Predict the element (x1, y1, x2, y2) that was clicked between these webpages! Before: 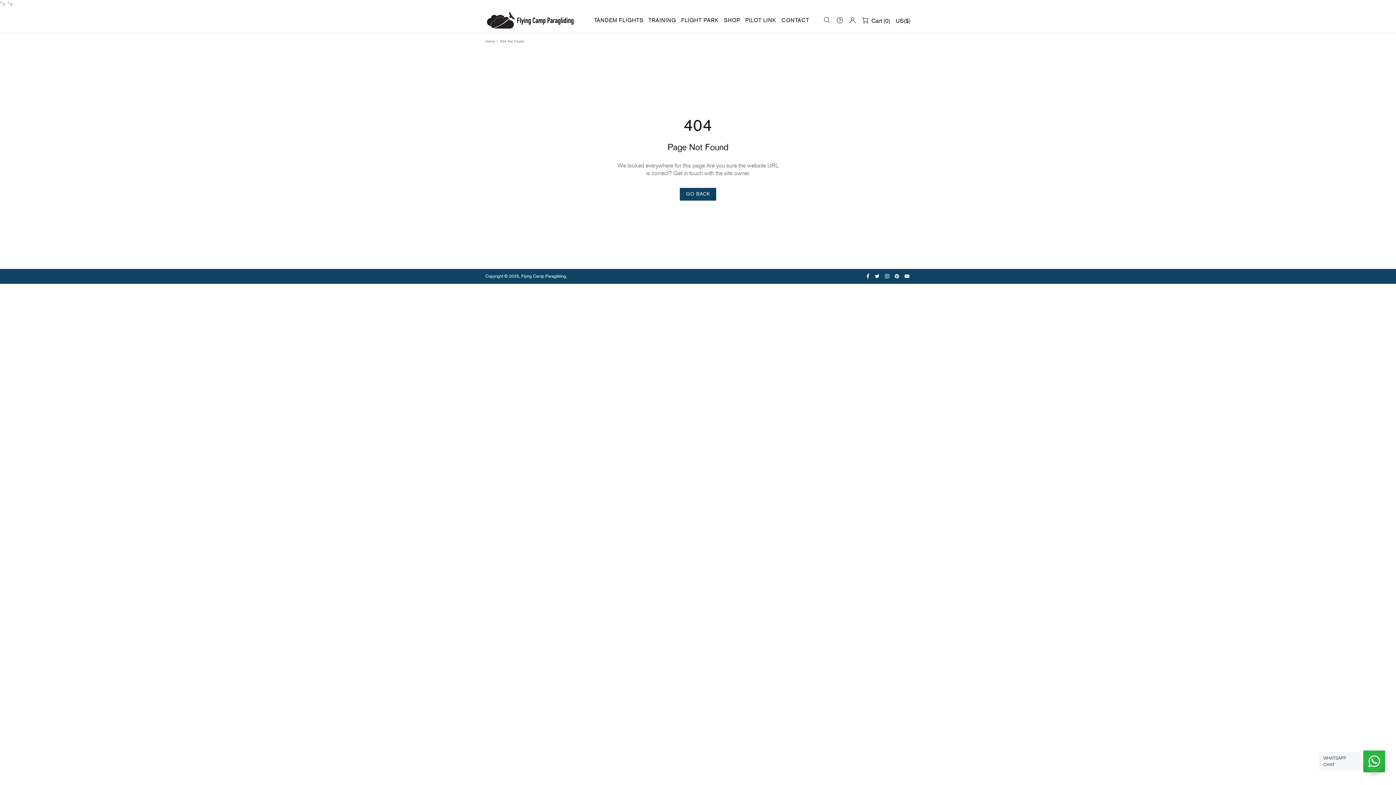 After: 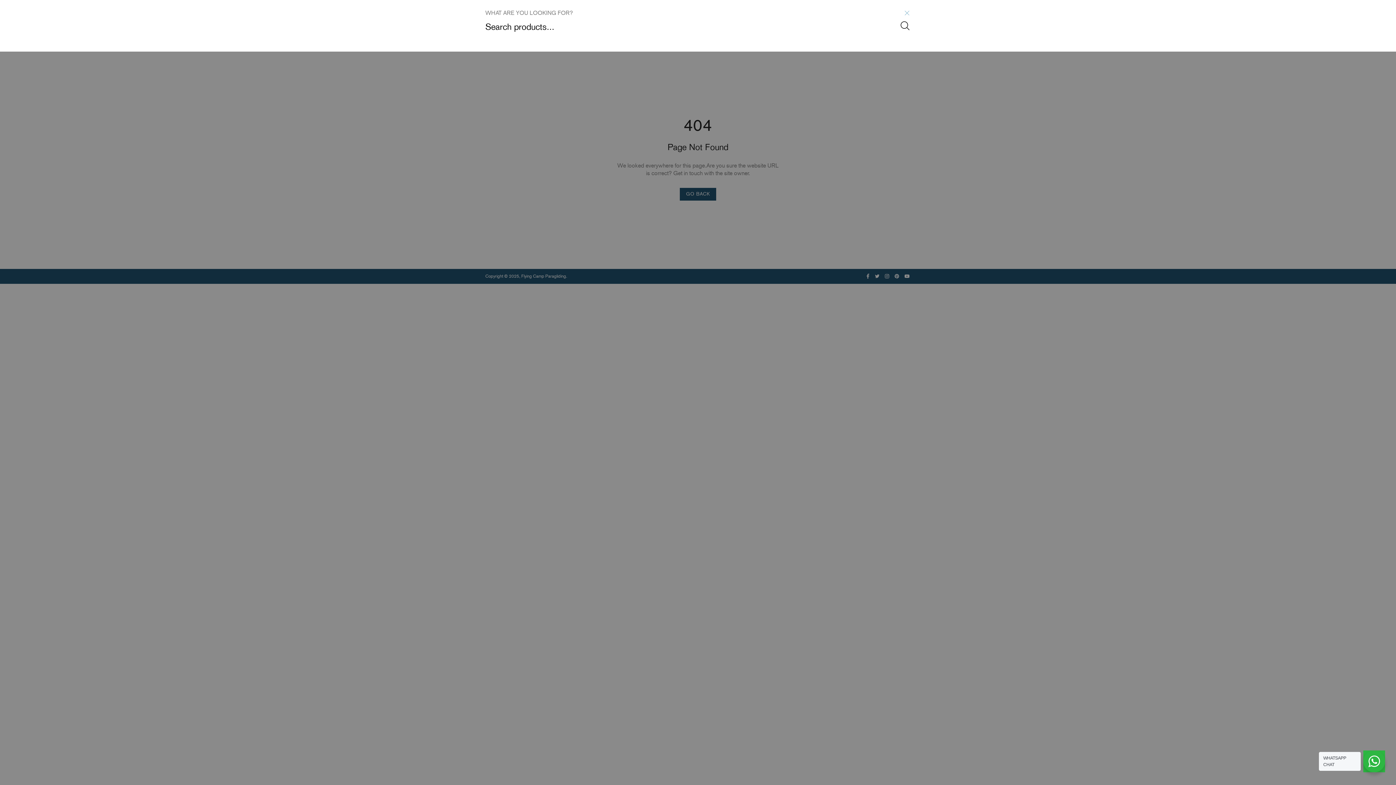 Action: bbox: (823, 16, 830, 24)